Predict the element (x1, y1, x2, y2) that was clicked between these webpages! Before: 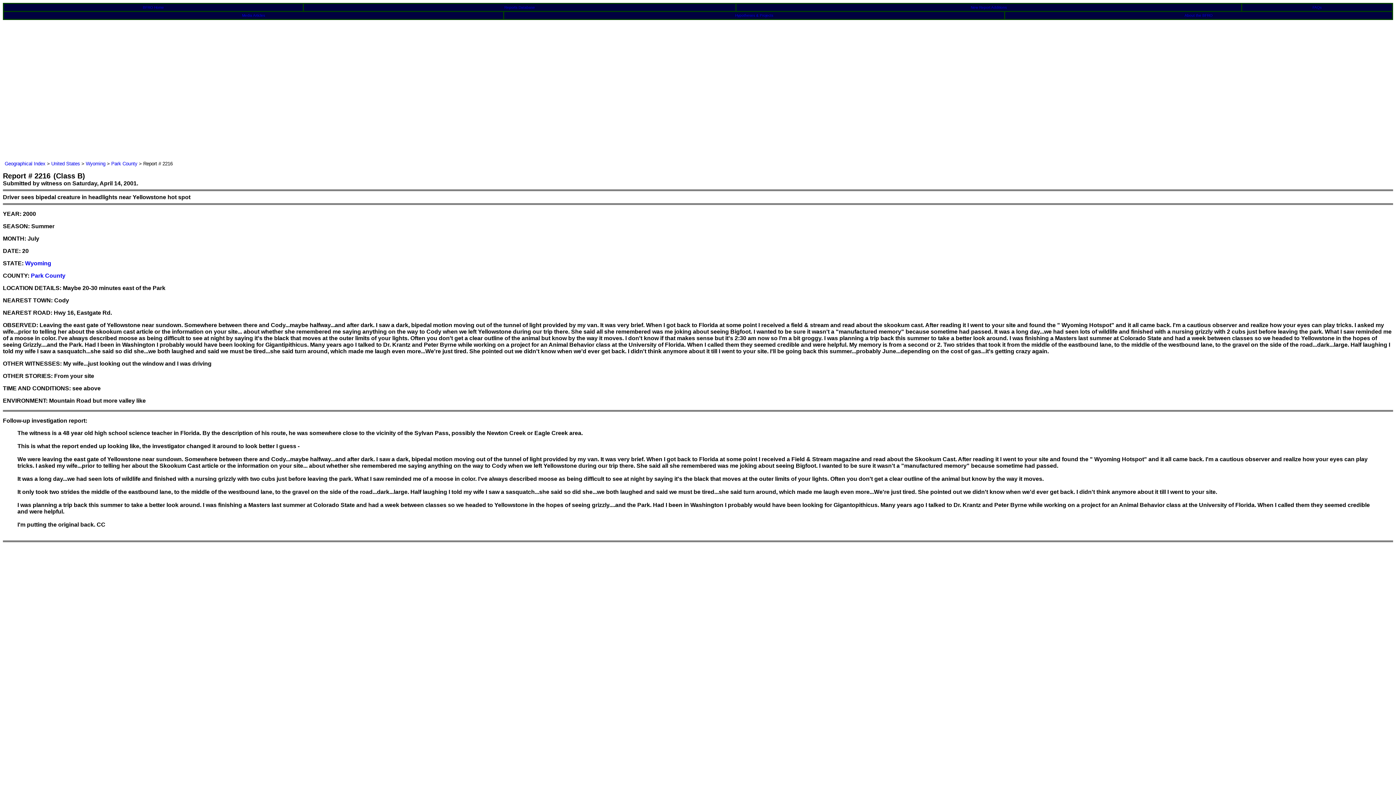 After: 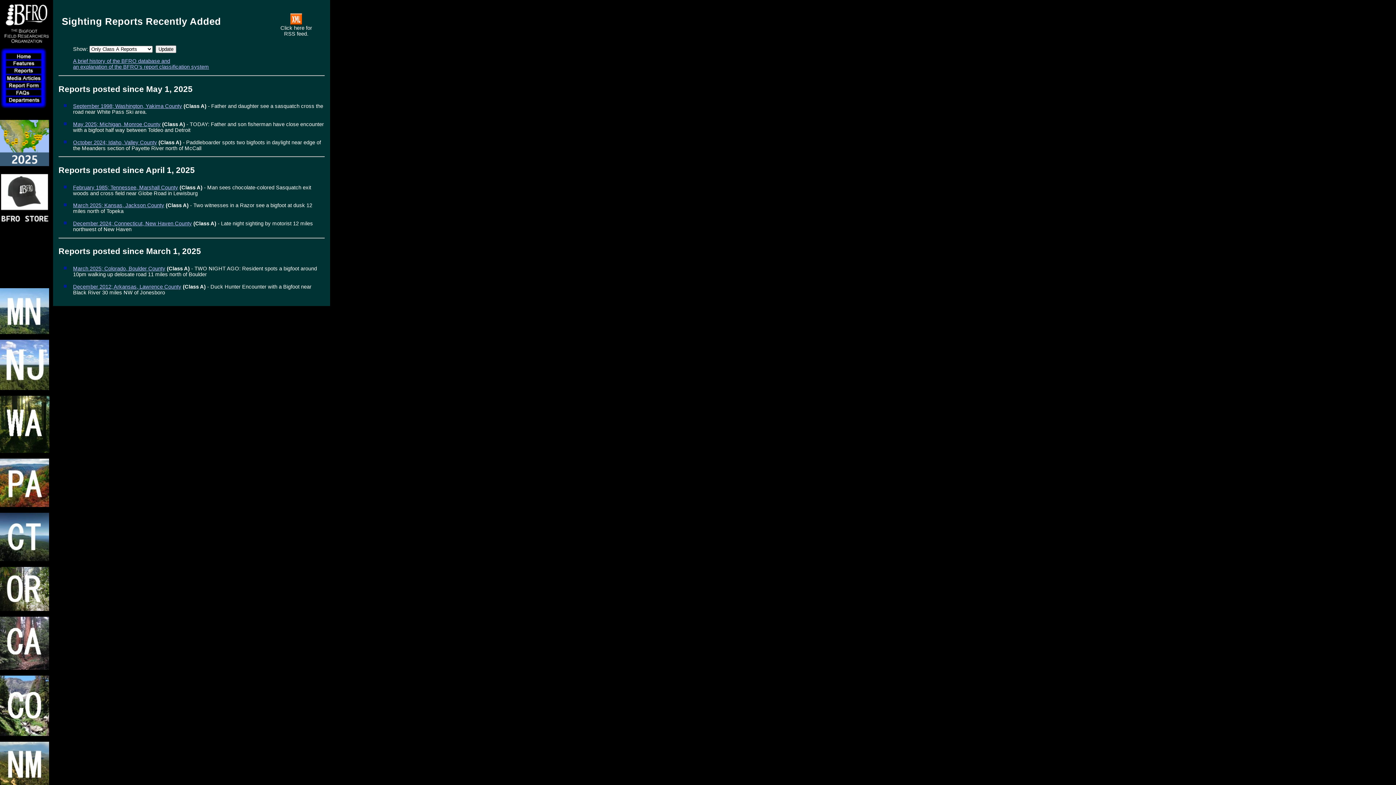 Action: bbox: (971, 5, 1007, 9) label: New Report Additions